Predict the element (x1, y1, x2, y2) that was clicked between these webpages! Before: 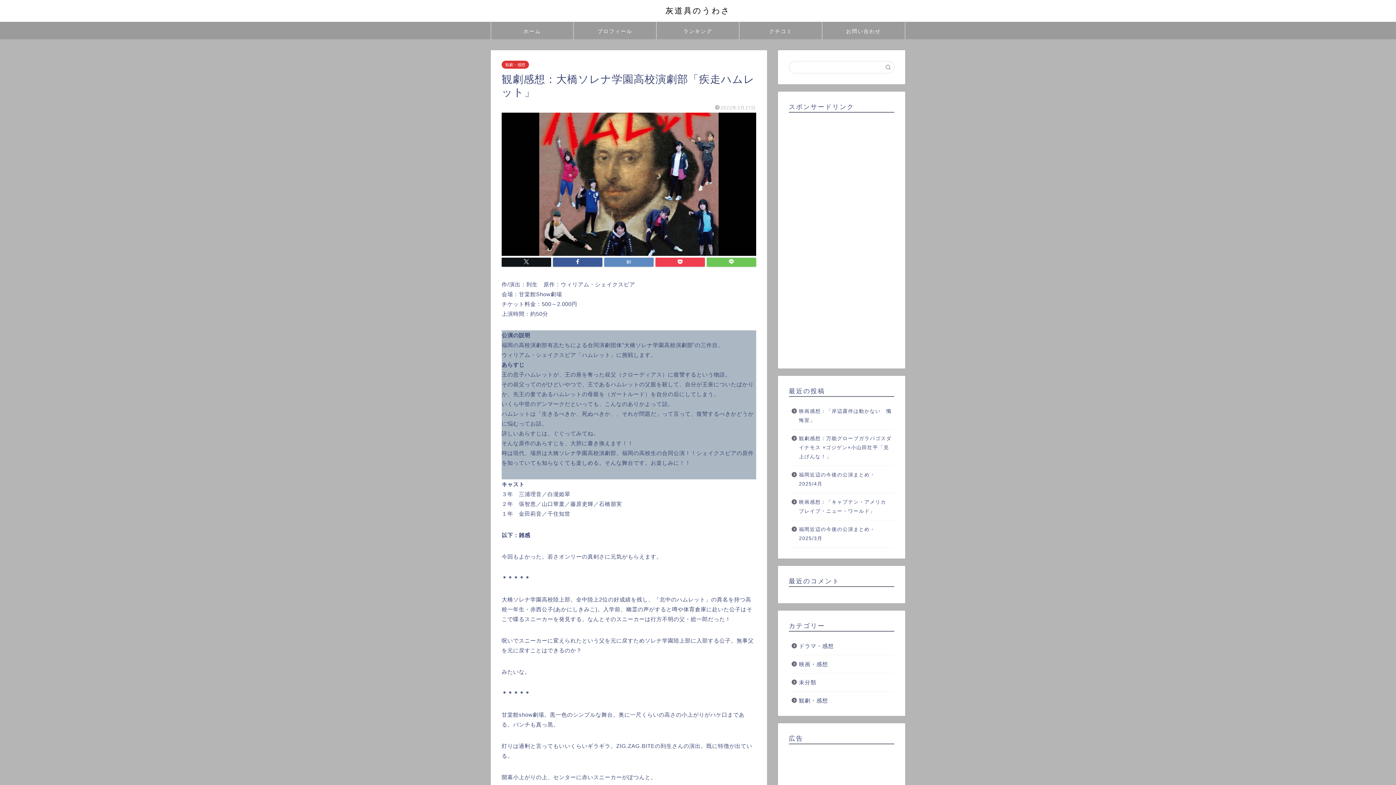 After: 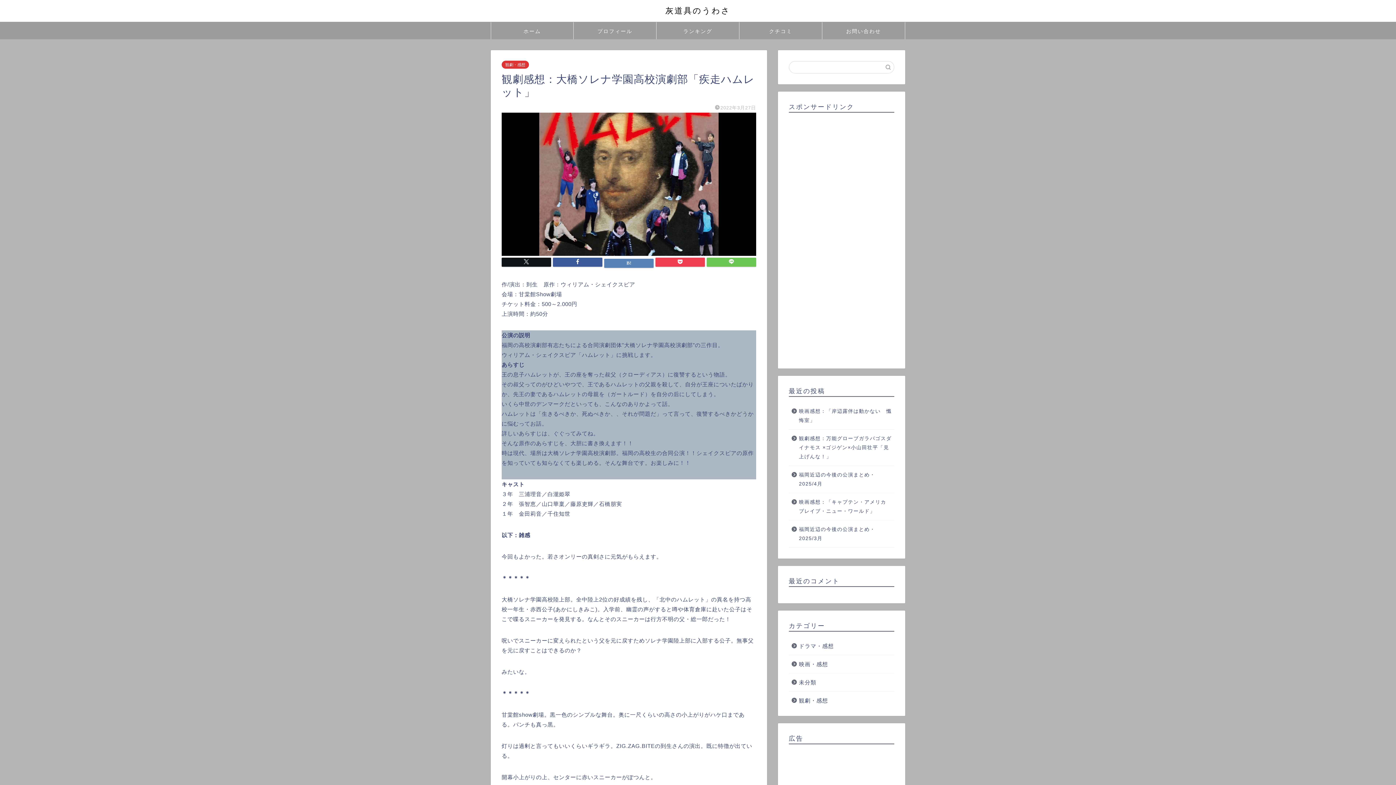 Action: bbox: (604, 257, 653, 266)